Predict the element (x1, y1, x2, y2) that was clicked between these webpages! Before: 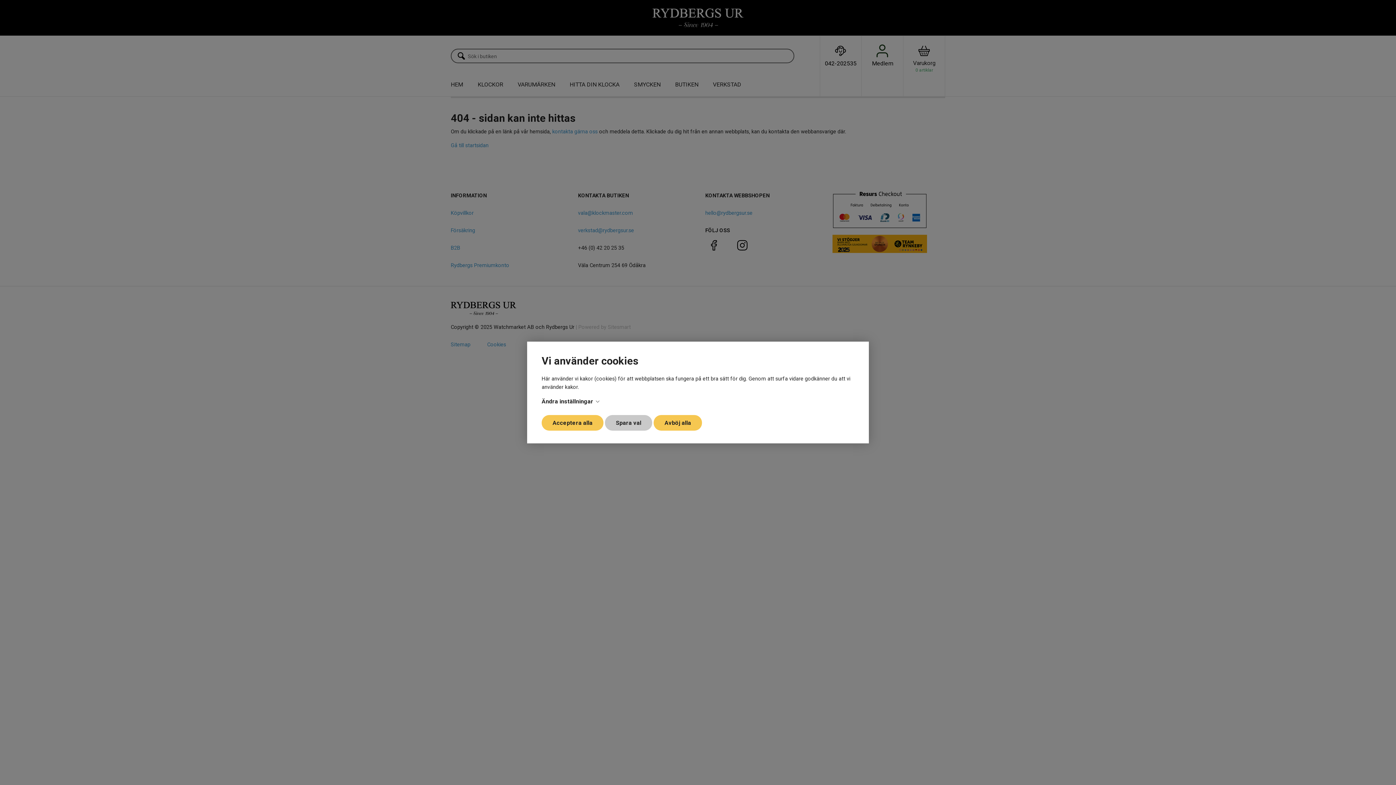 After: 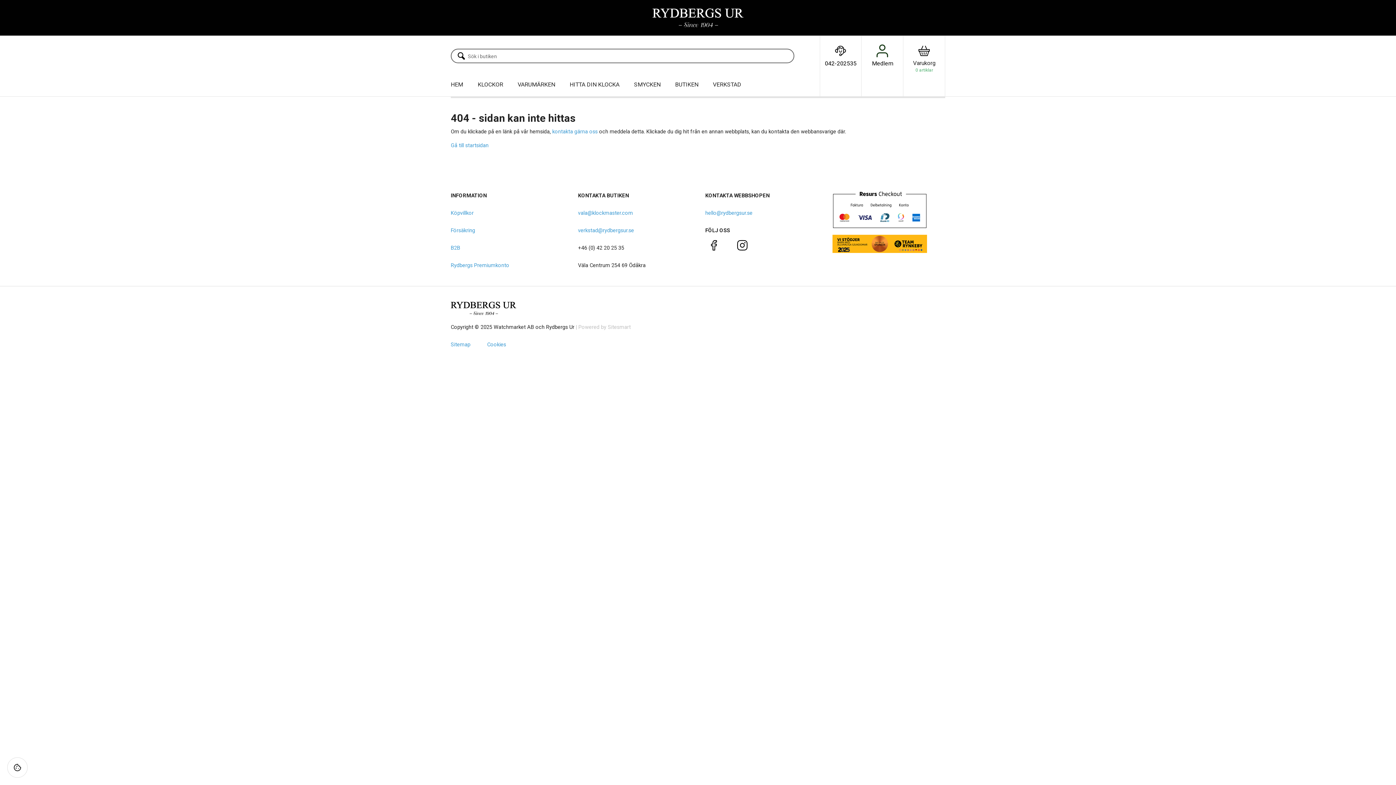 Action: label: Spara val bbox: (605, 415, 652, 430)